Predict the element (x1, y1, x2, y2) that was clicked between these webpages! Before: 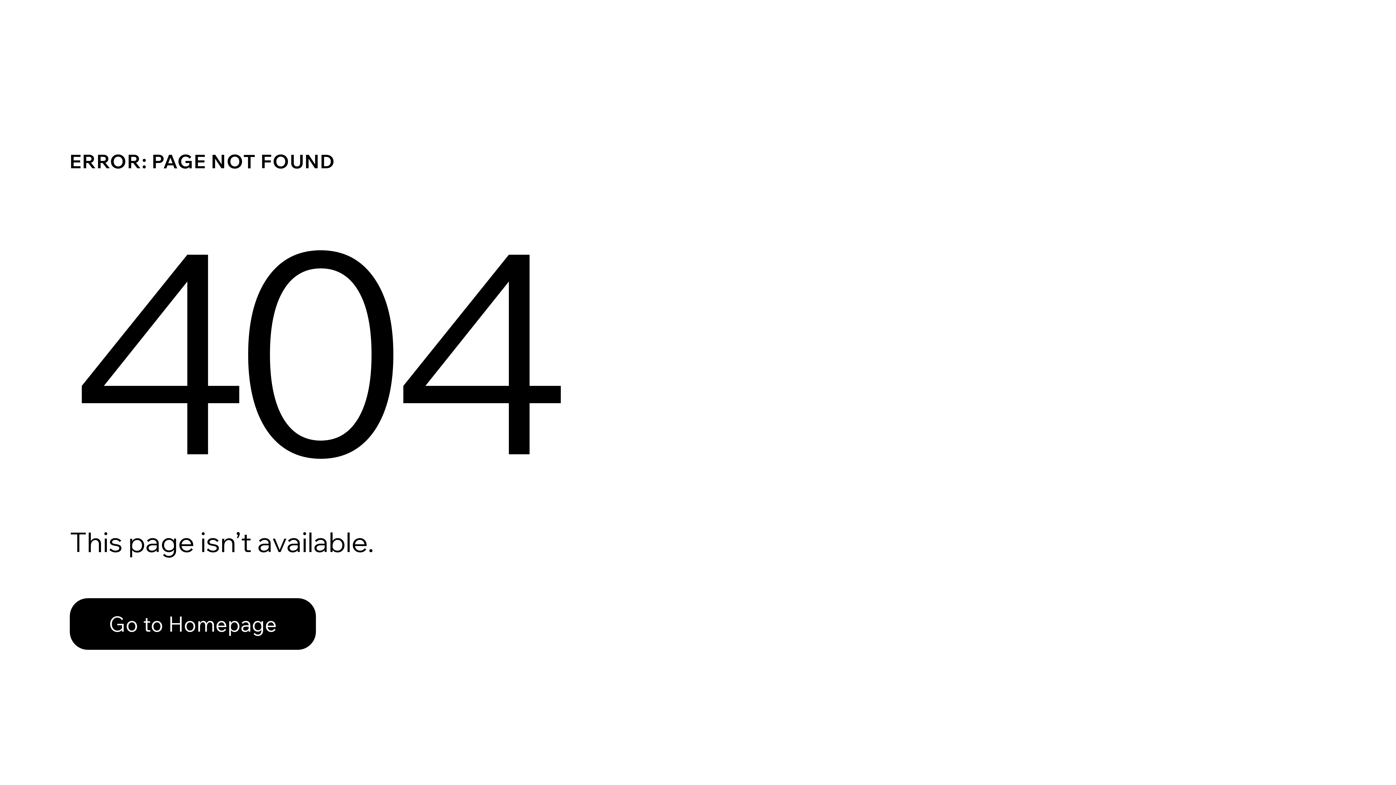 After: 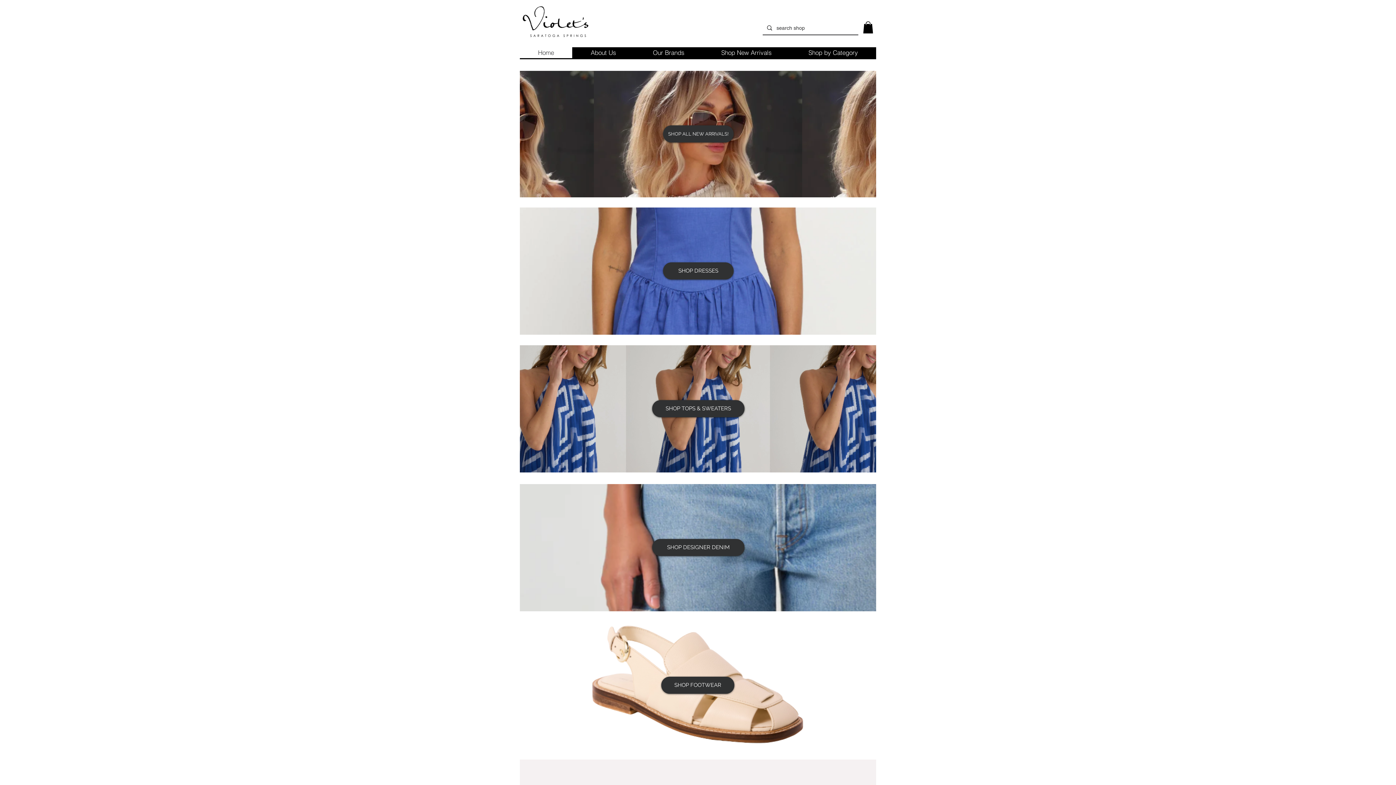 Action: bbox: (69, 598, 316, 650) label: Go to Homepage